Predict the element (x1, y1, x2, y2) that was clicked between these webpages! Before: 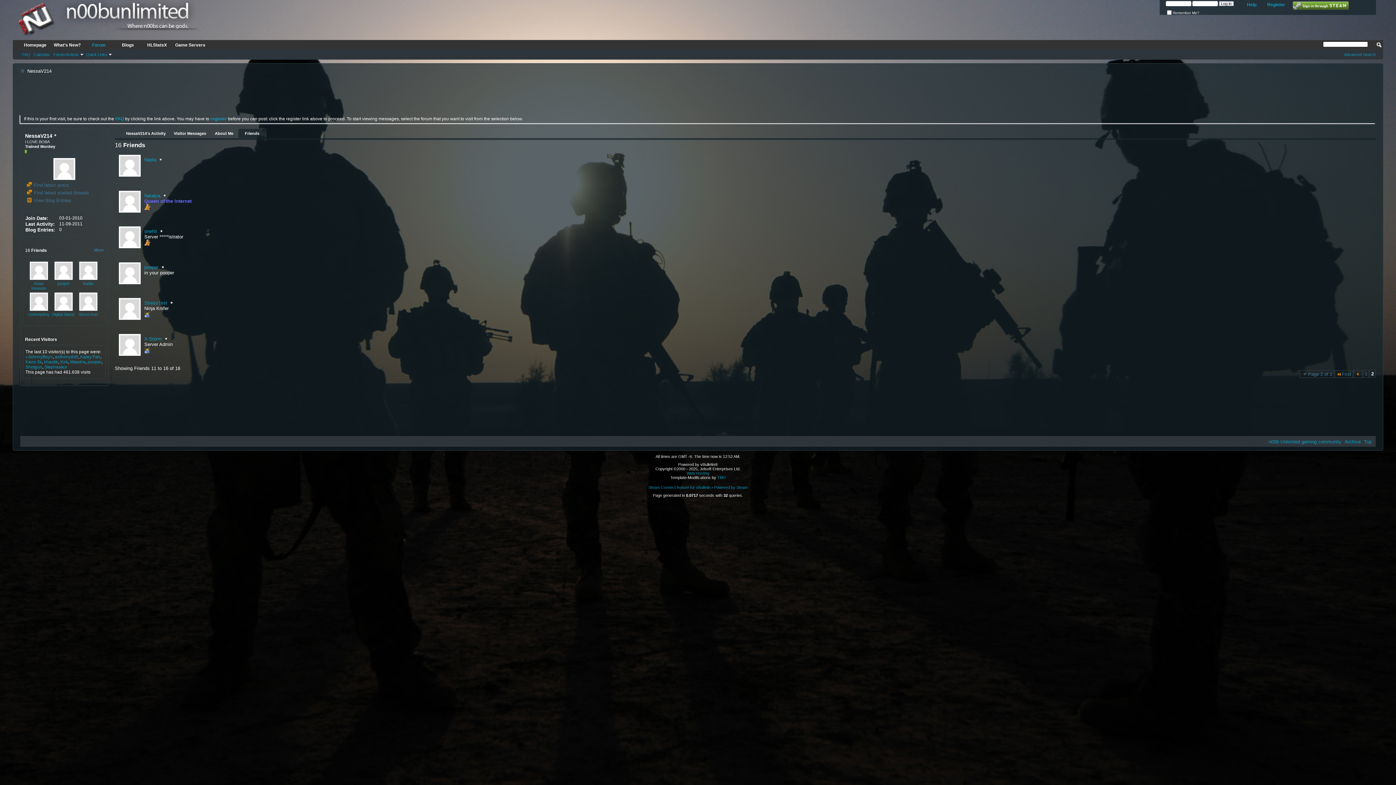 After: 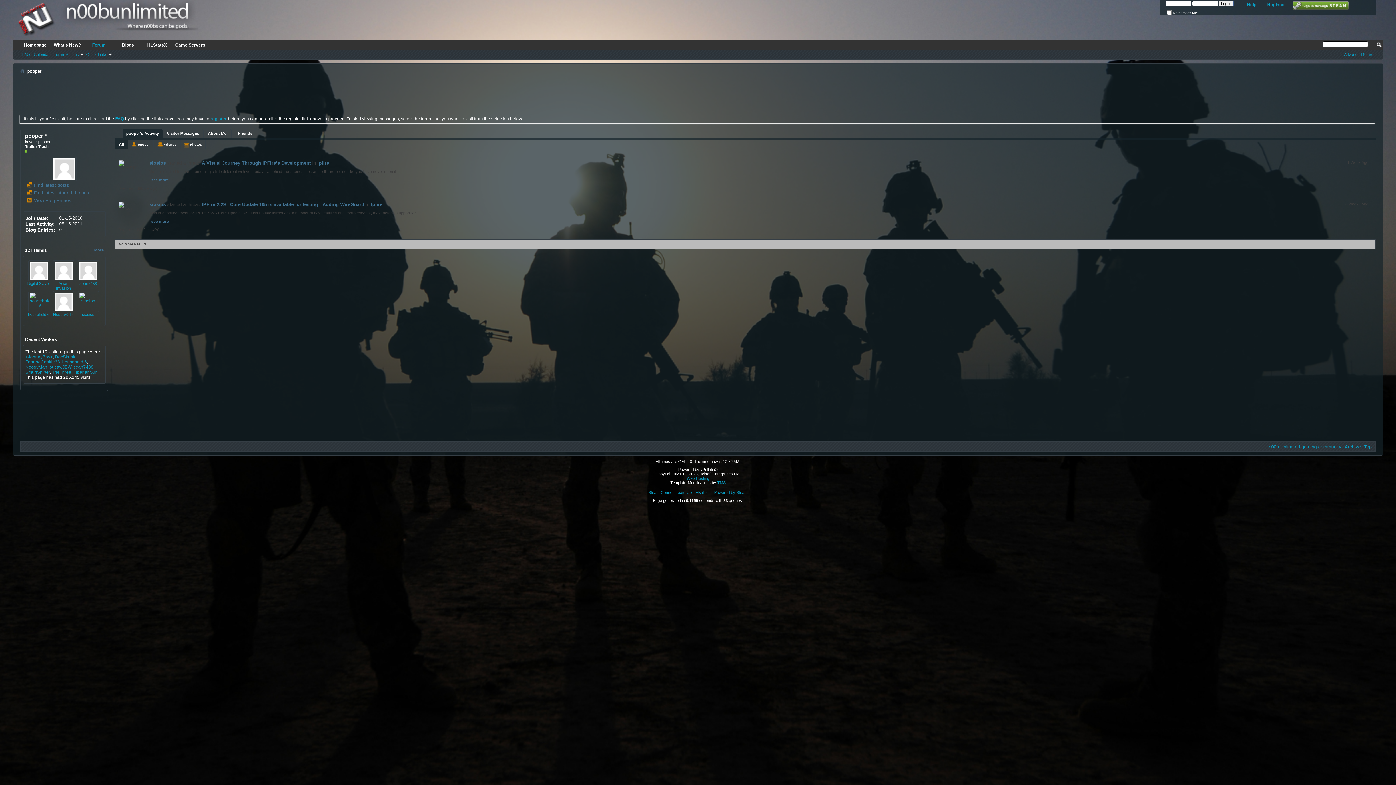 Action: bbox: (57, 281, 69, 285) label: pooper